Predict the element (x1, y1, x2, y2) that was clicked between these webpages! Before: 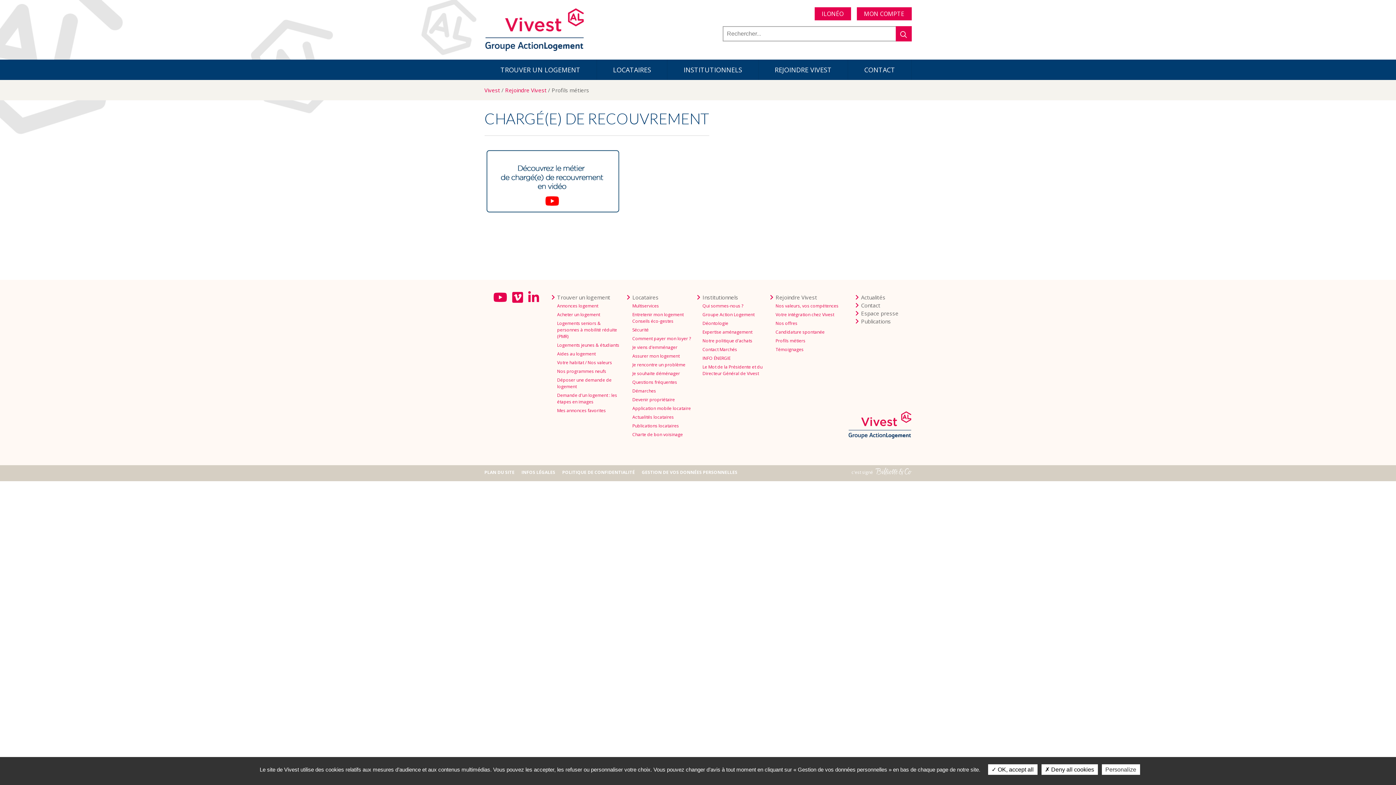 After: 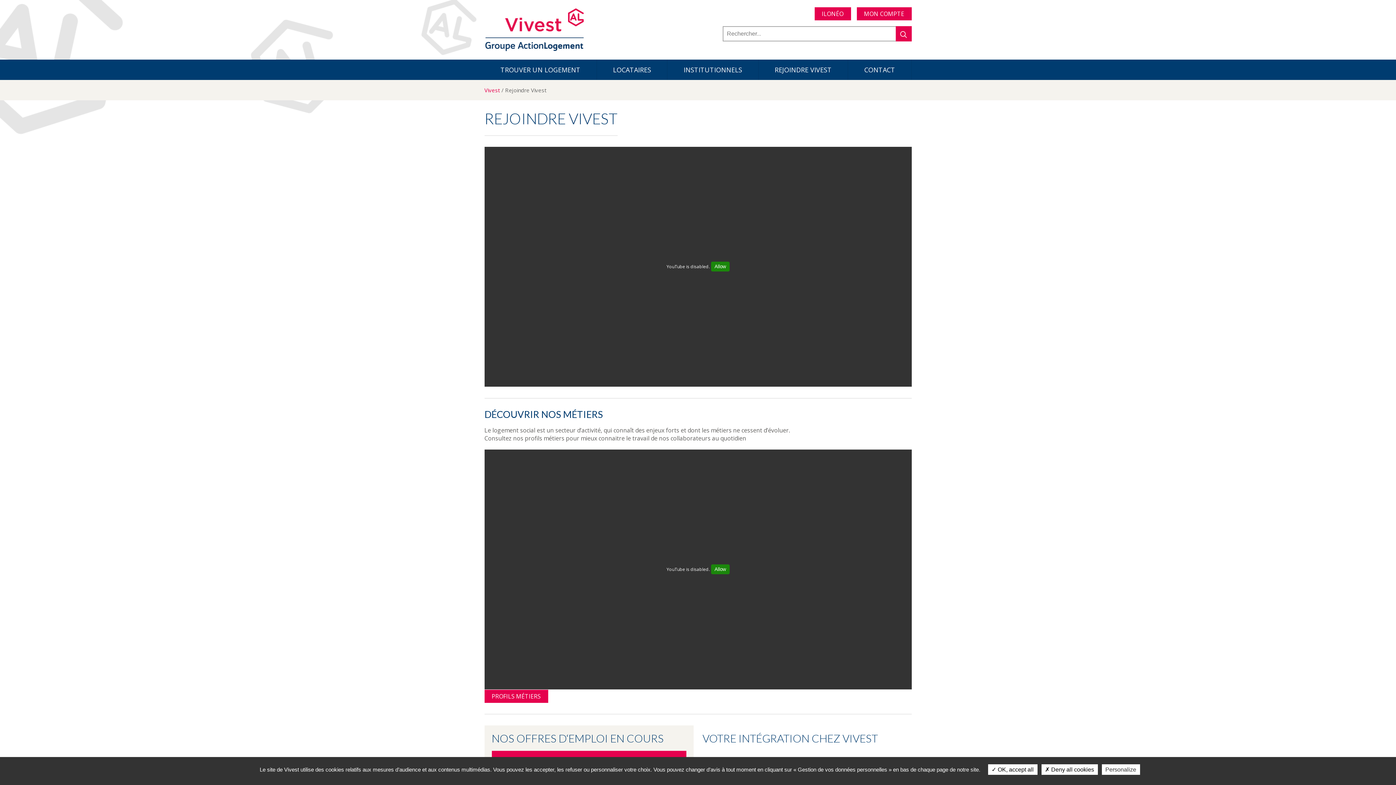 Action: label: Rejoindre Vivest bbox: (505, 86, 546, 93)